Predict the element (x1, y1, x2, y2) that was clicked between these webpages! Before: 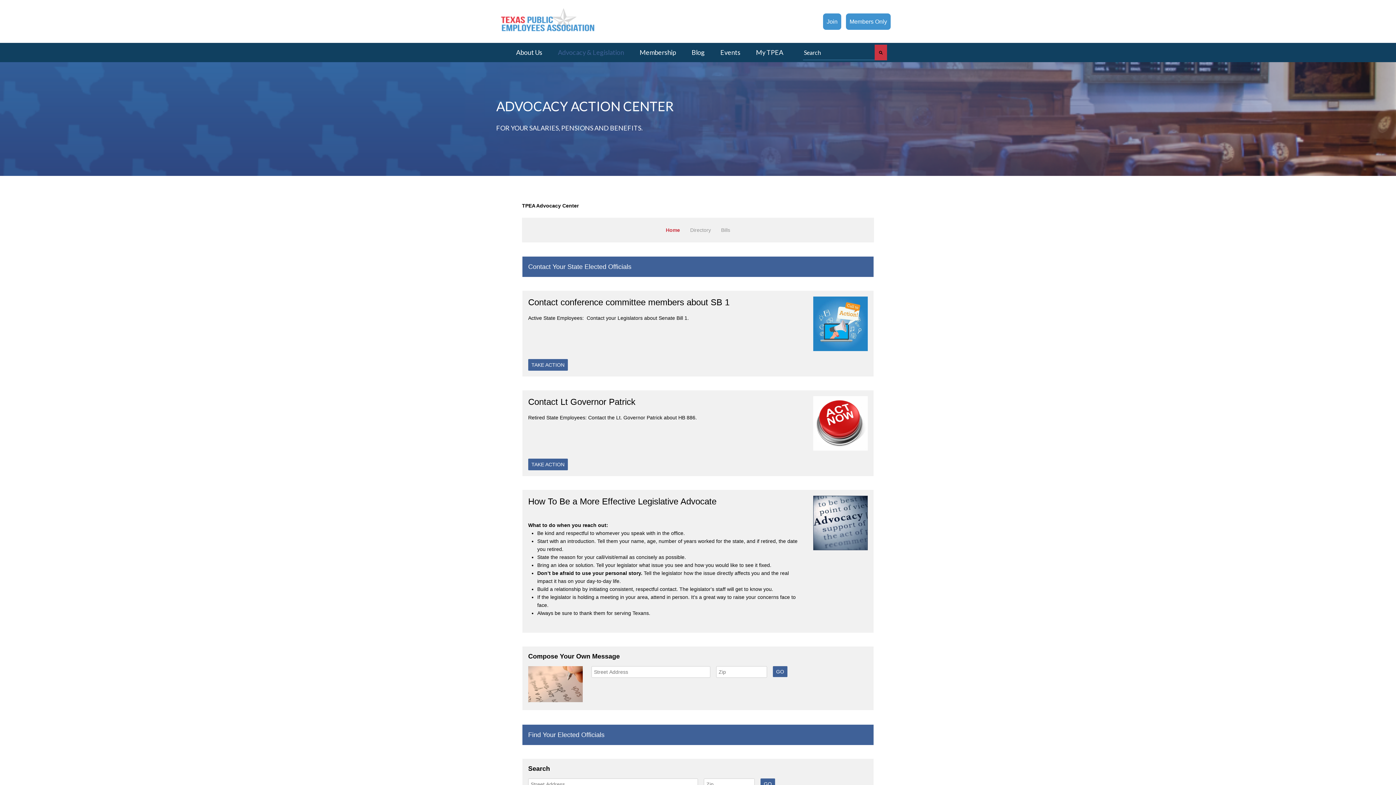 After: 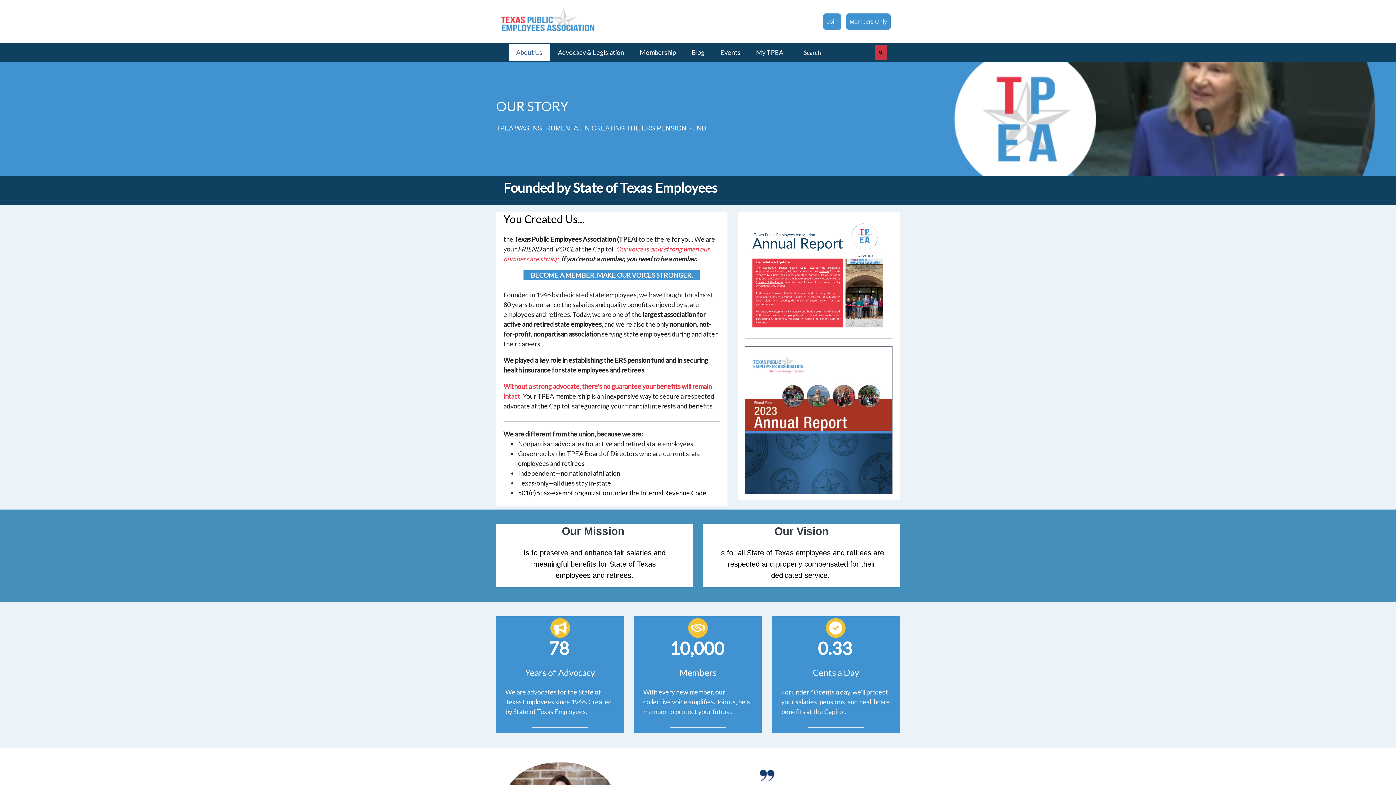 Action: bbox: (516, 48, 542, 56) label: About Us